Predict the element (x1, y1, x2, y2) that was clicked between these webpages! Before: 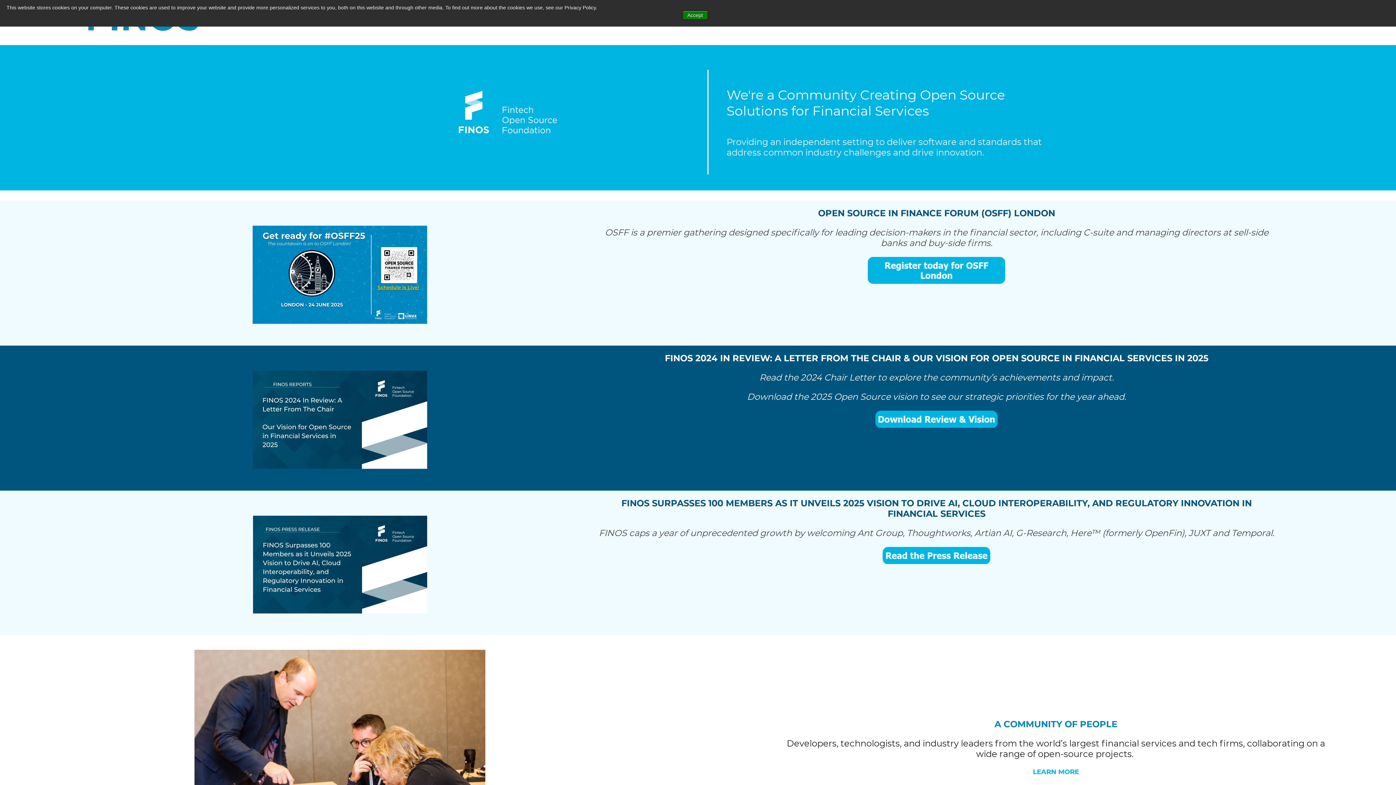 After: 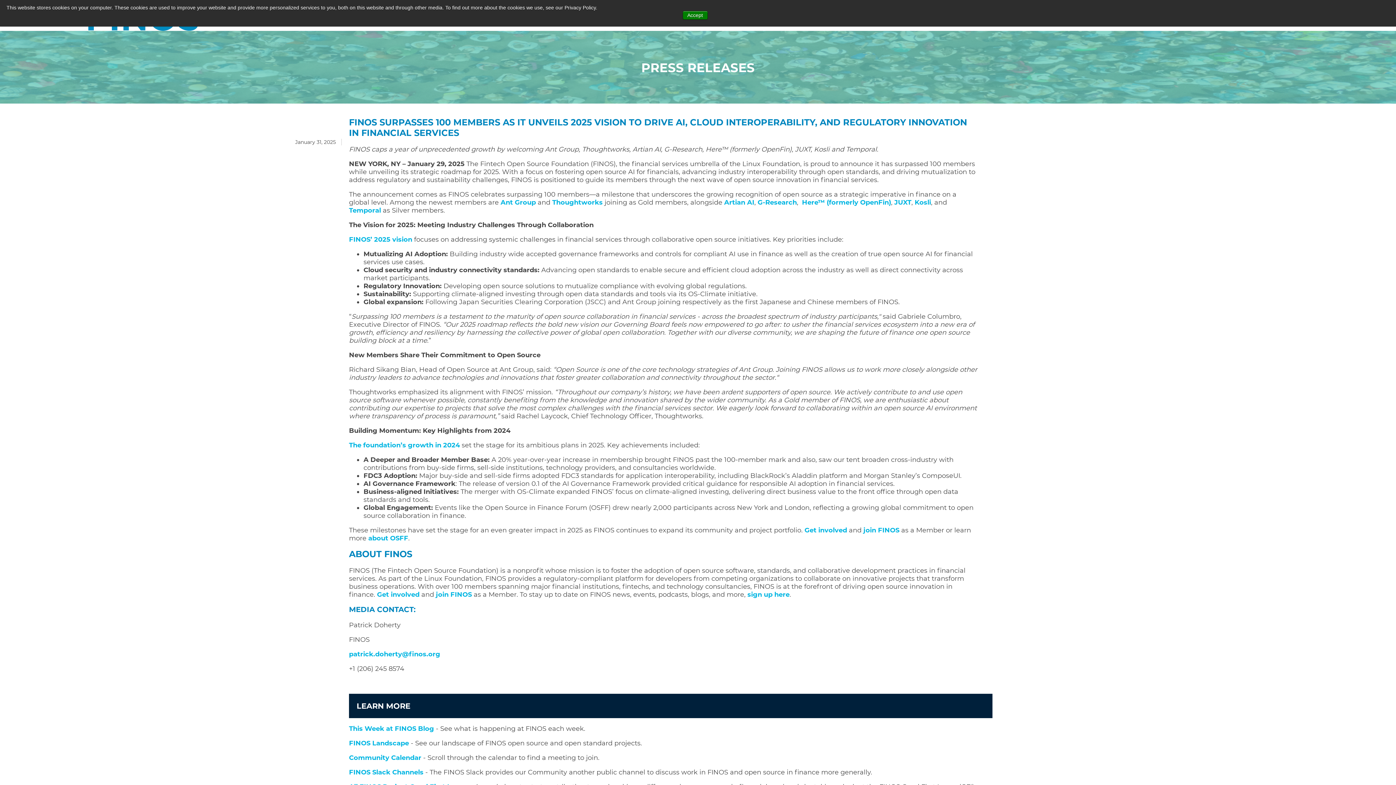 Action: bbox: (119, 515, 560, 613)